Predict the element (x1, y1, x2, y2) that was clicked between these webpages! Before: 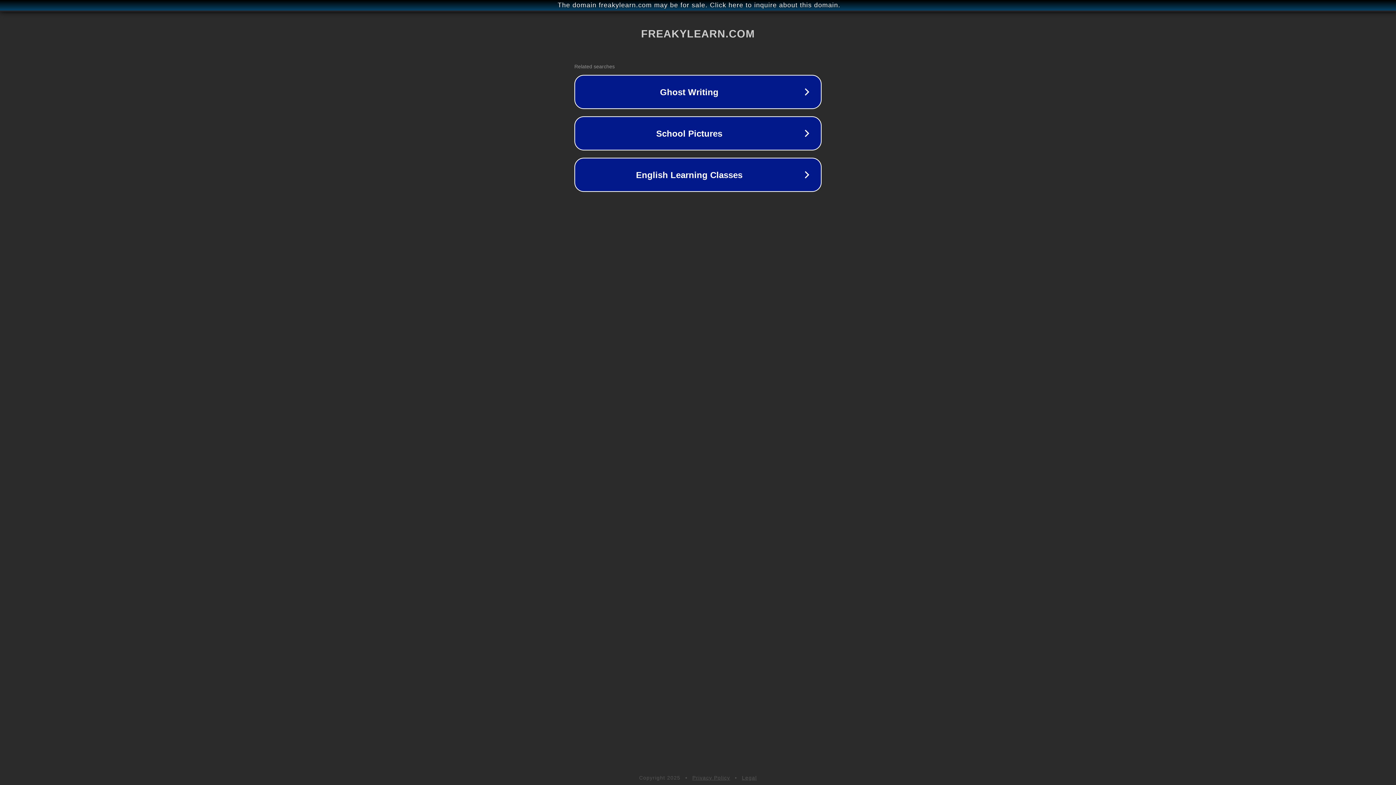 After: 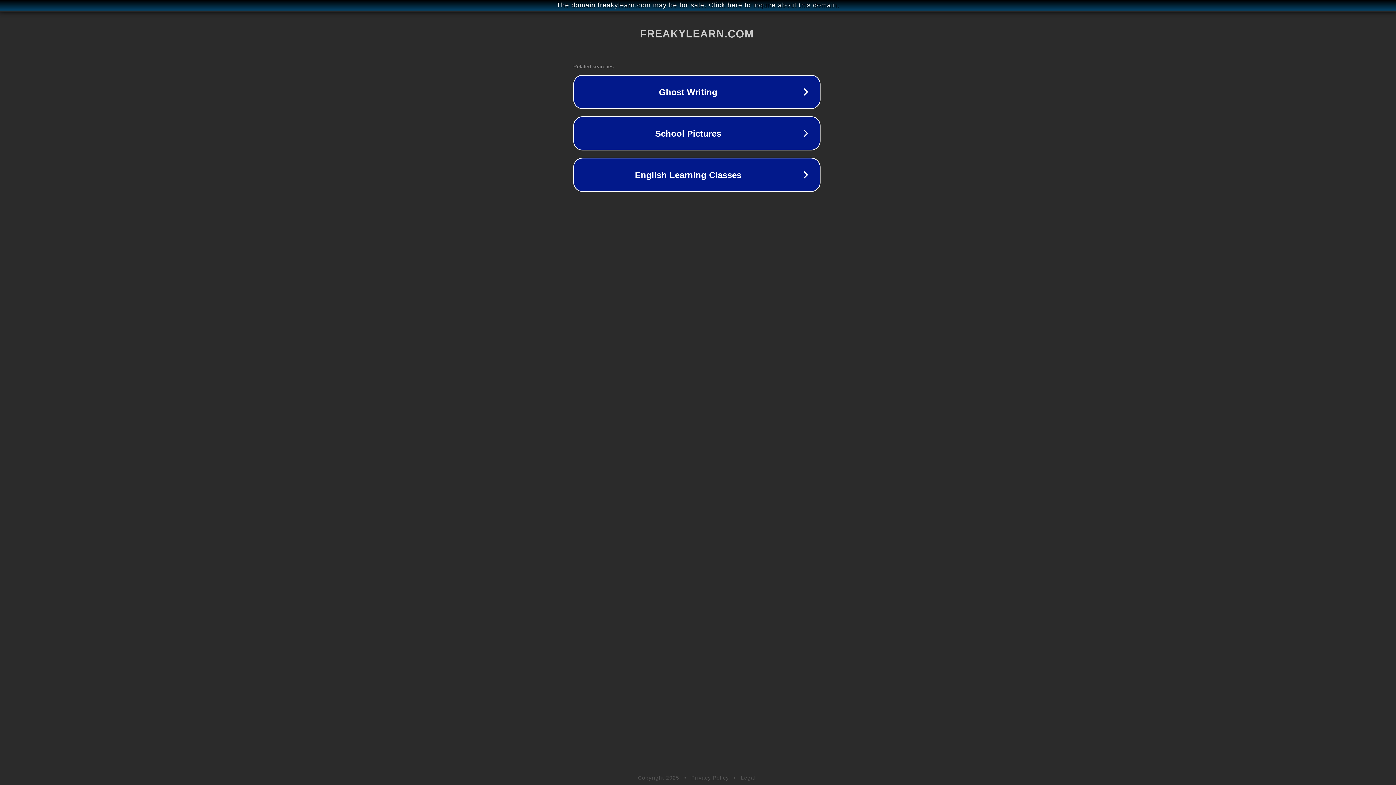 Action: label: The domain freakylearn.com may be for sale. Click here to inquire about this domain. bbox: (1, 1, 1397, 9)